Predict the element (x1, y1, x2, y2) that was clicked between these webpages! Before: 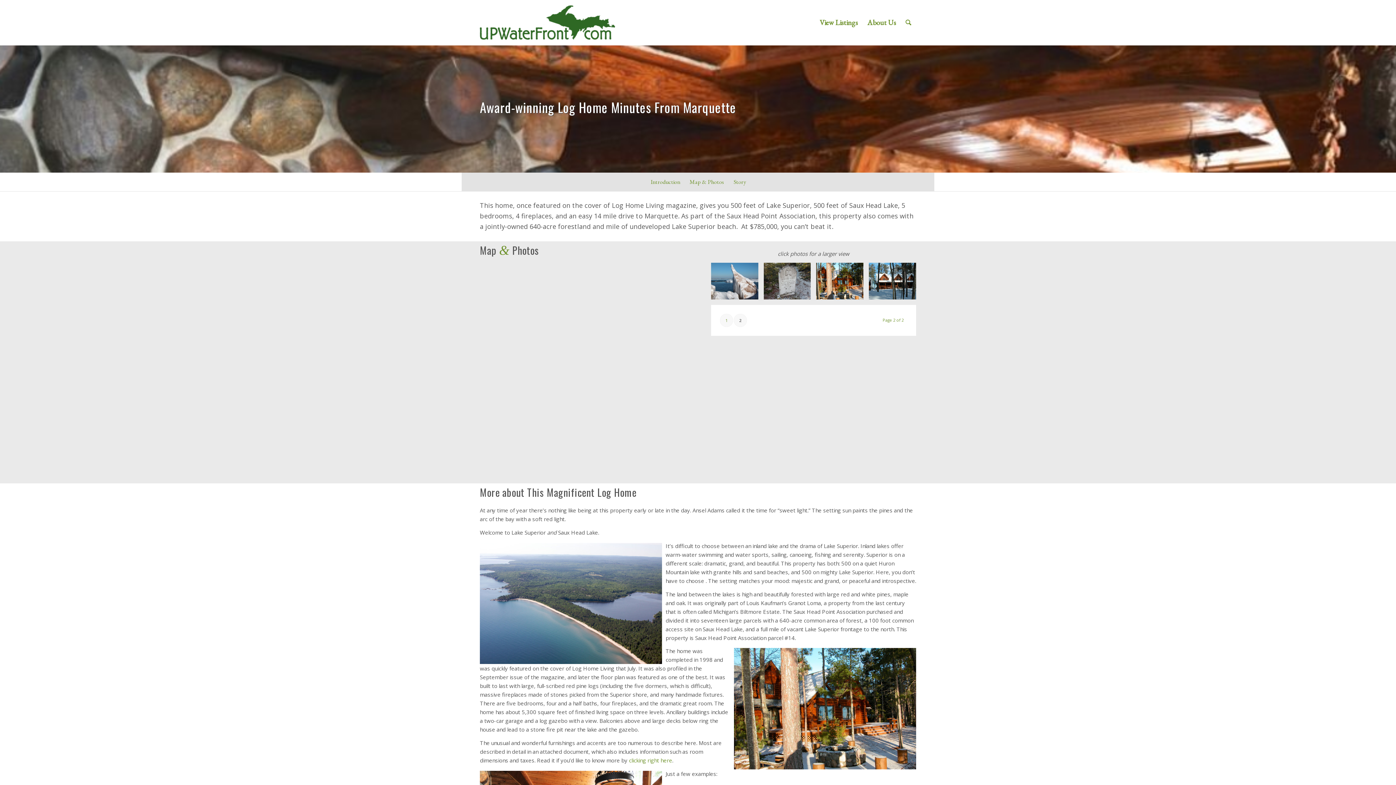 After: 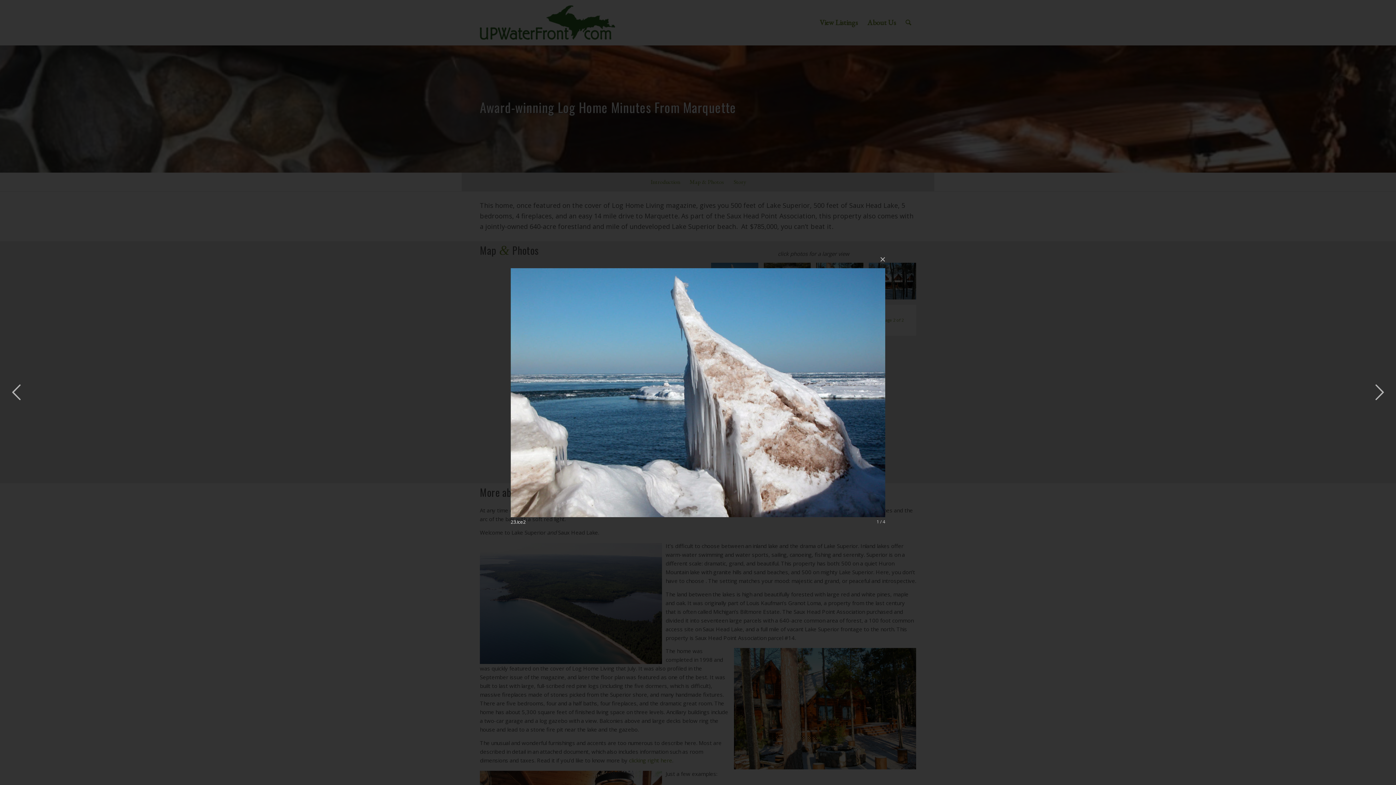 Action: bbox: (711, 262, 763, 305) label: image 23.Ice2